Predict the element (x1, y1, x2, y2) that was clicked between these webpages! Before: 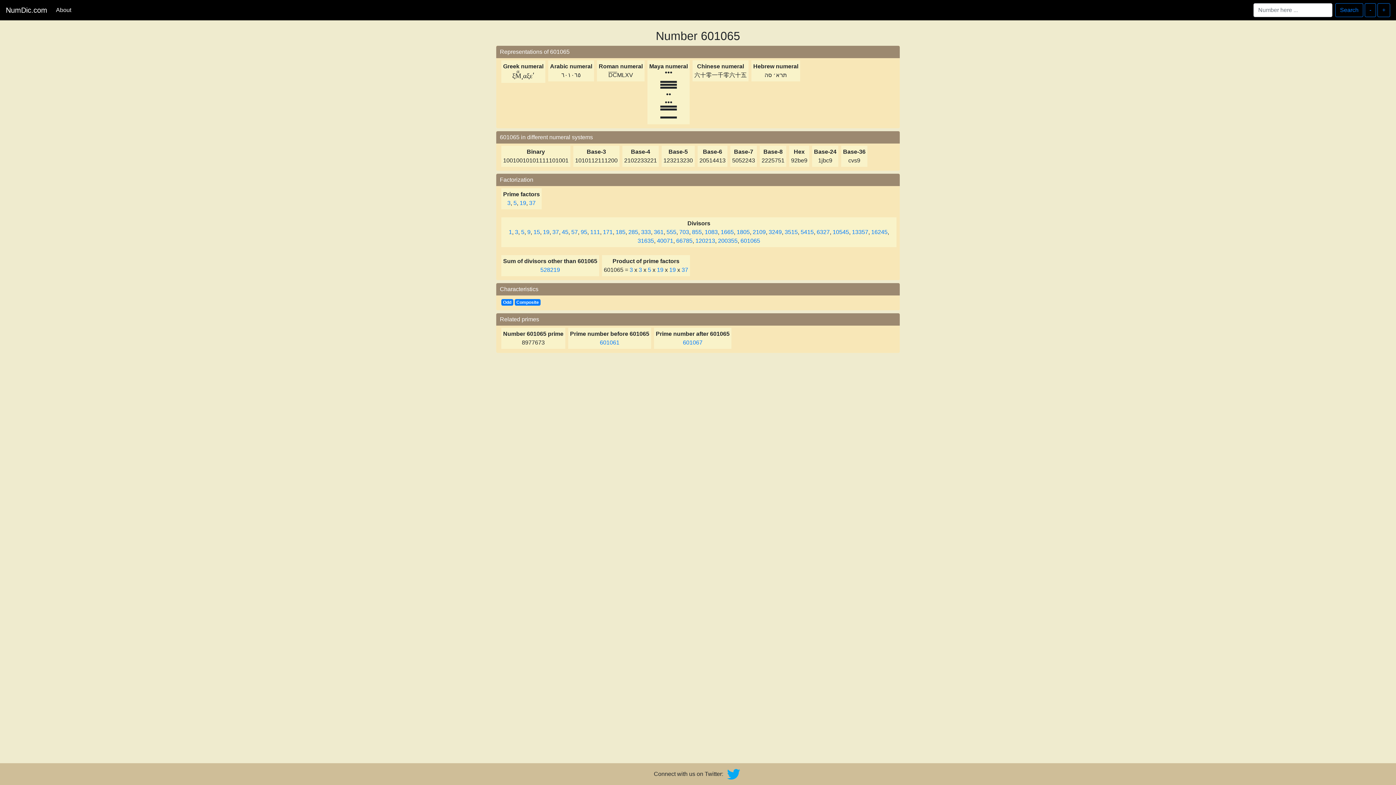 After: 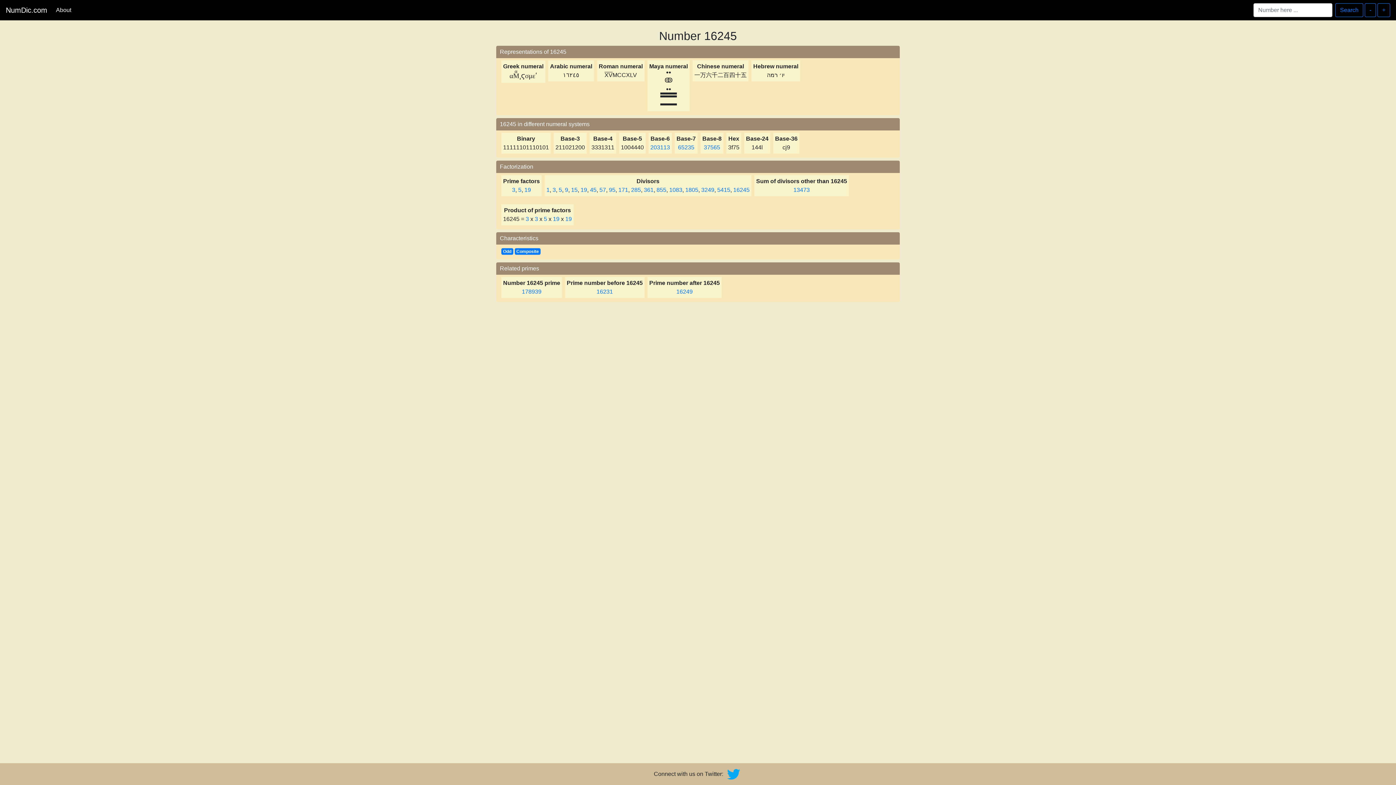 Action: label: 16245 bbox: (871, 229, 887, 235)